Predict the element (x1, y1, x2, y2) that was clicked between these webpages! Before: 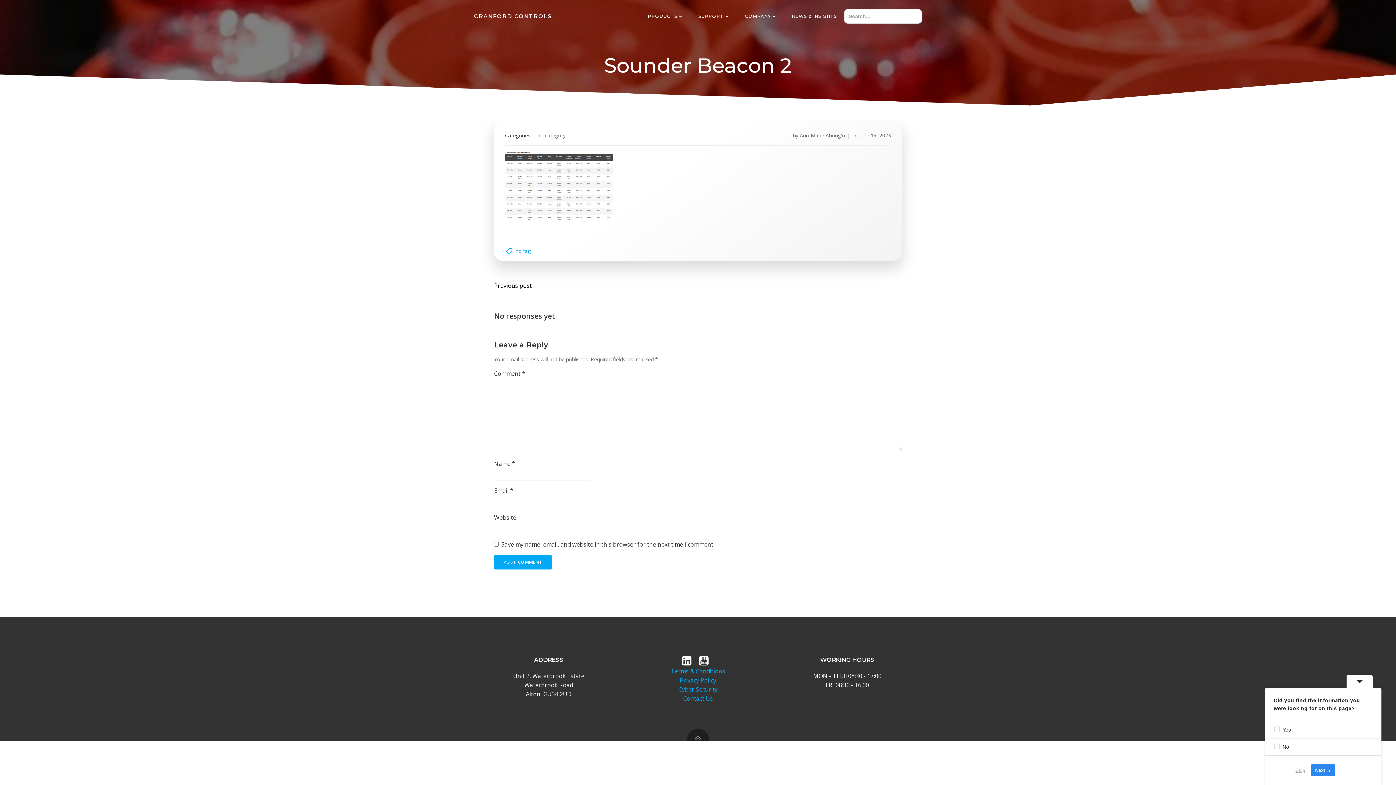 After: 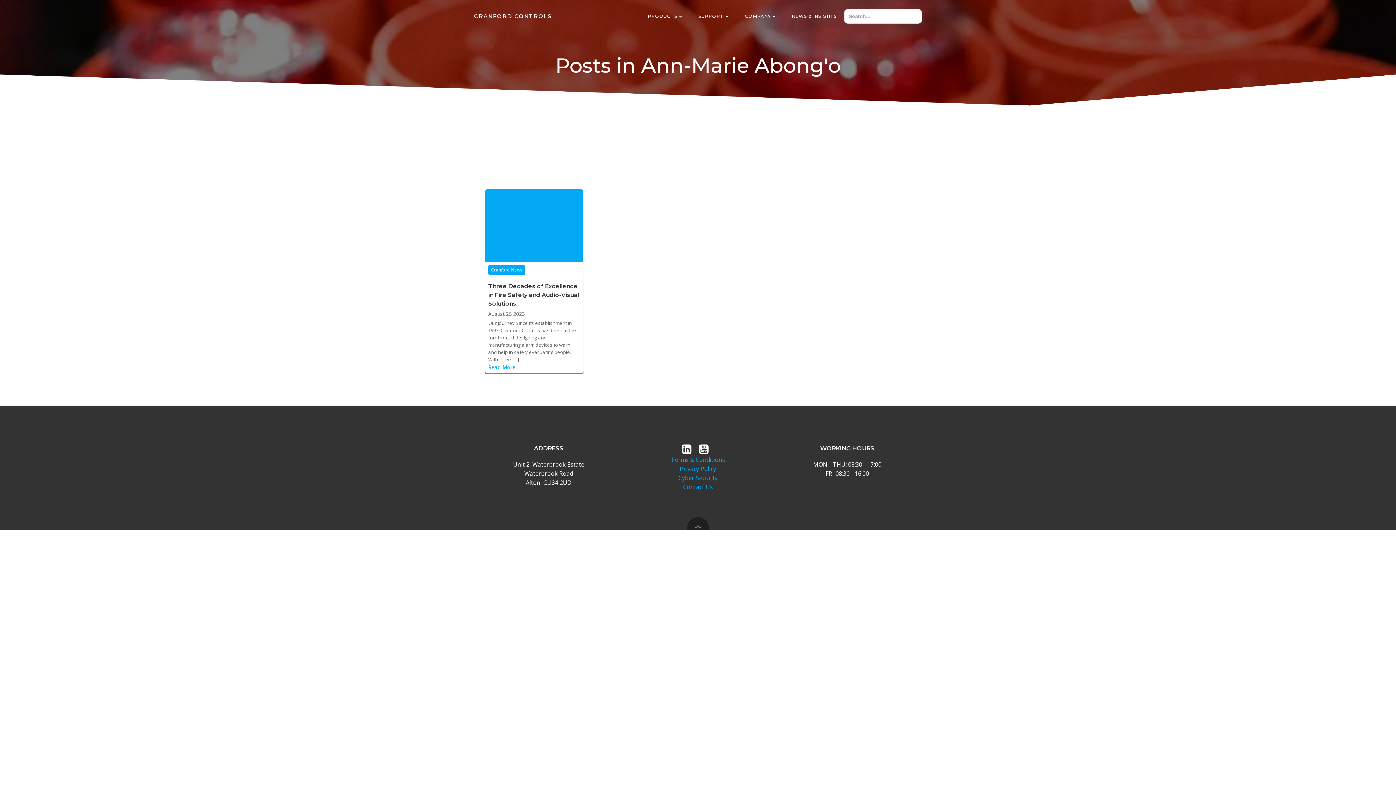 Action: bbox: (800, 132, 845, 138) label: Ann-Marie Abong'o